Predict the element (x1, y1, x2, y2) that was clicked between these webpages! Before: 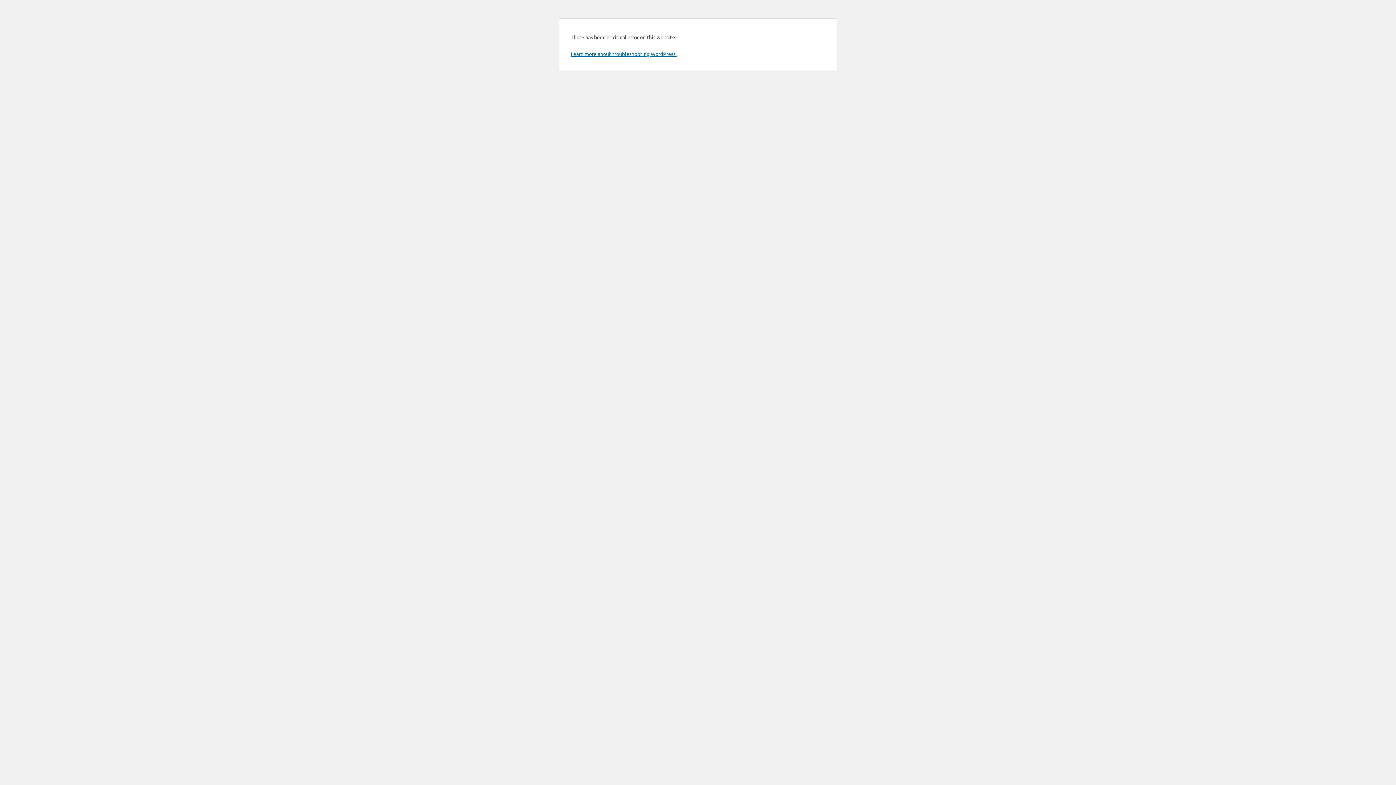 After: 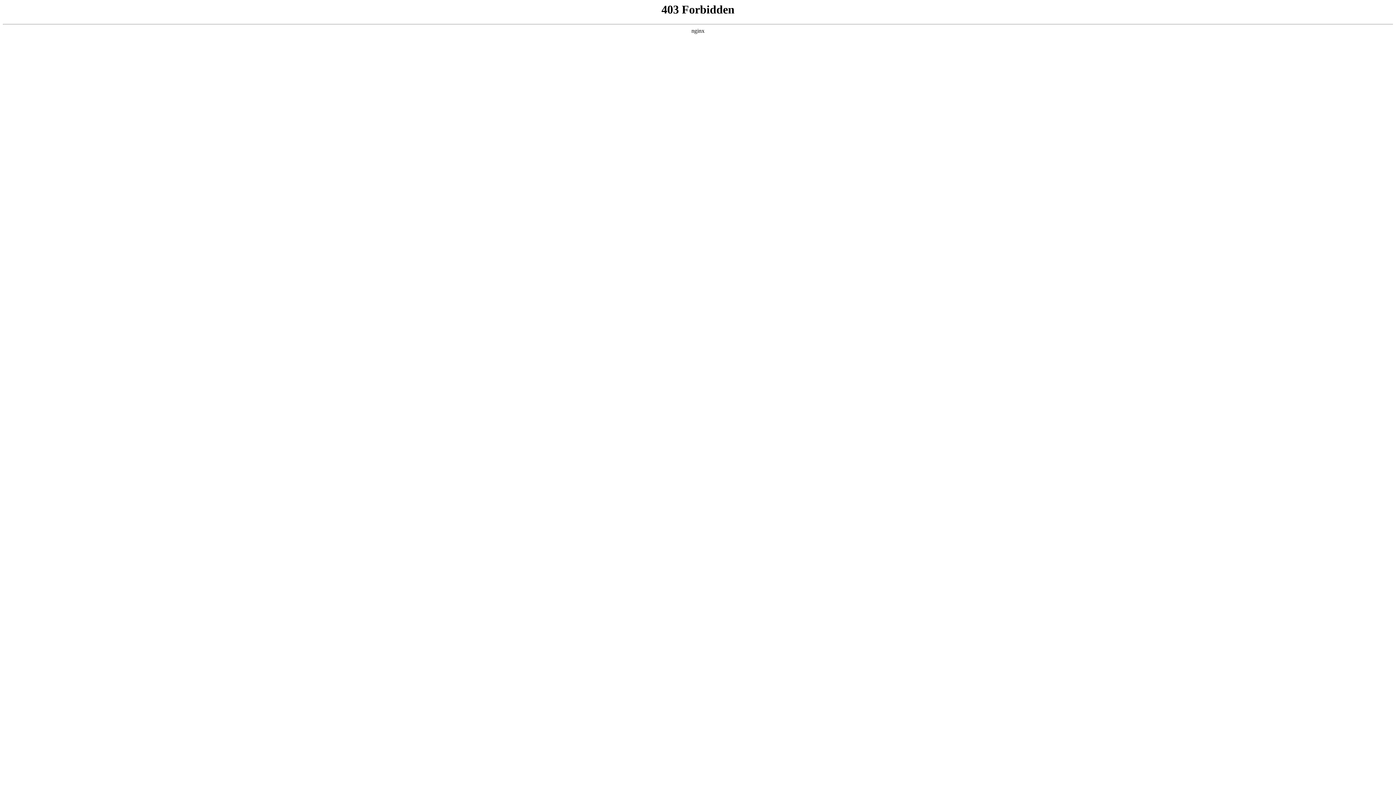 Action: label: Learn more about troubleshooting WordPress. bbox: (570, 50, 676, 57)